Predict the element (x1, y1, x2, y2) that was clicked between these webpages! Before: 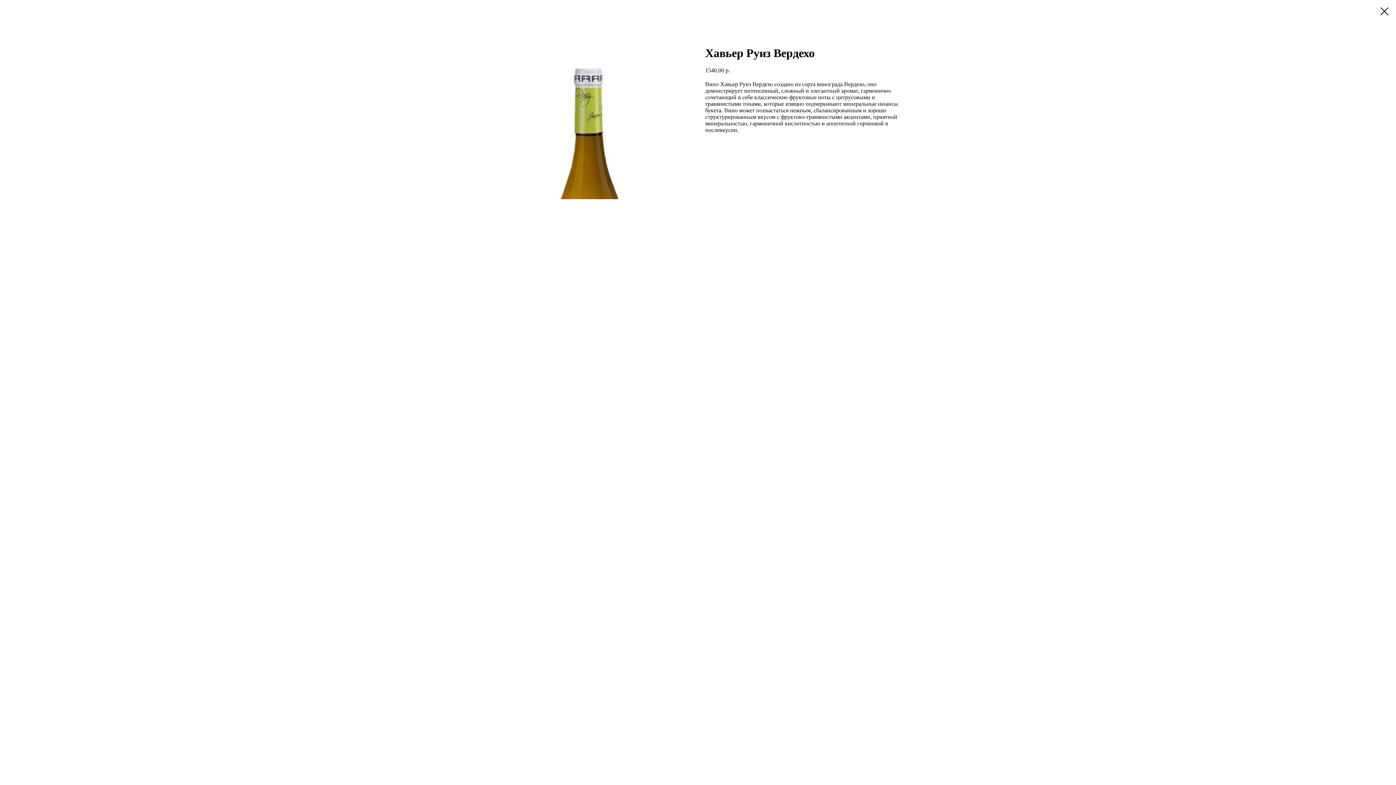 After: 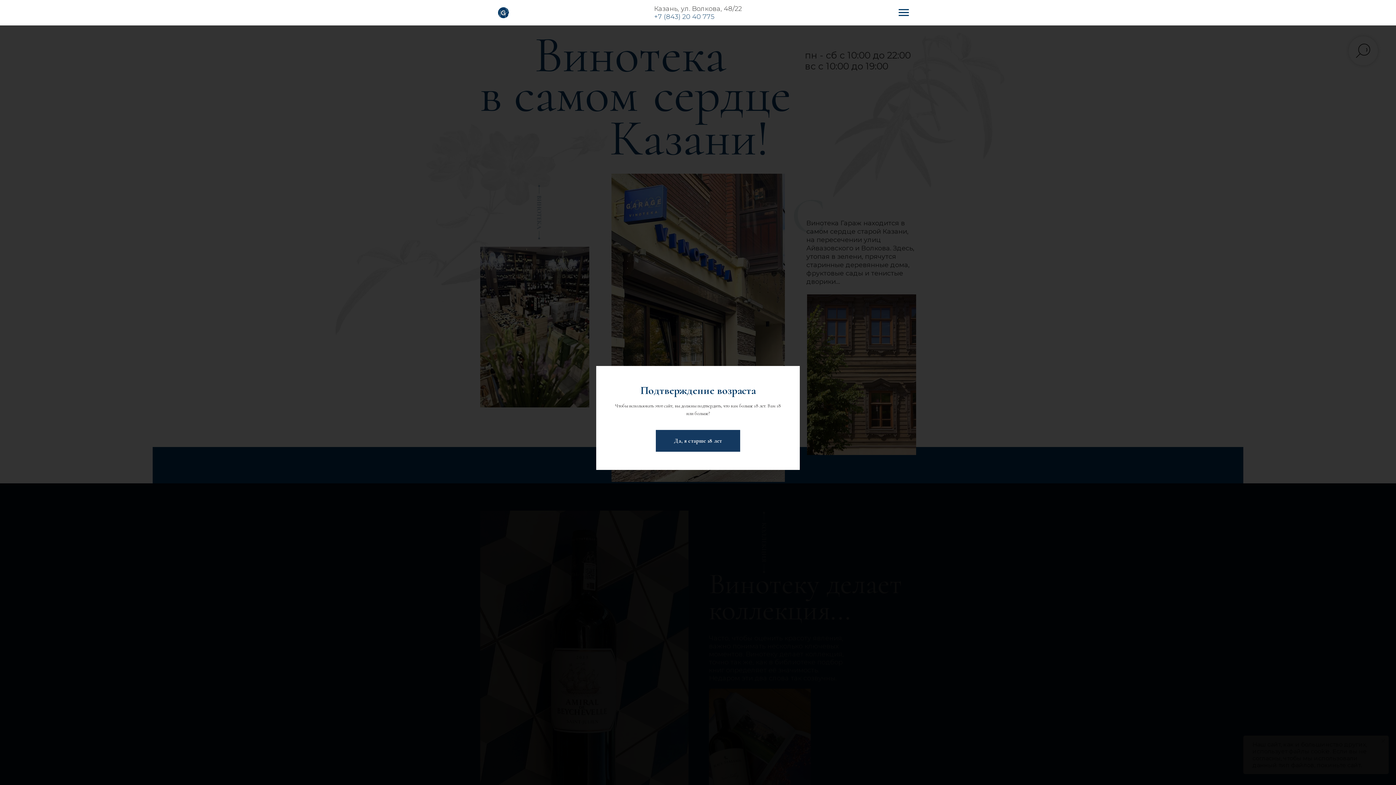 Action: bbox: (1380, 7, 1389, 15)